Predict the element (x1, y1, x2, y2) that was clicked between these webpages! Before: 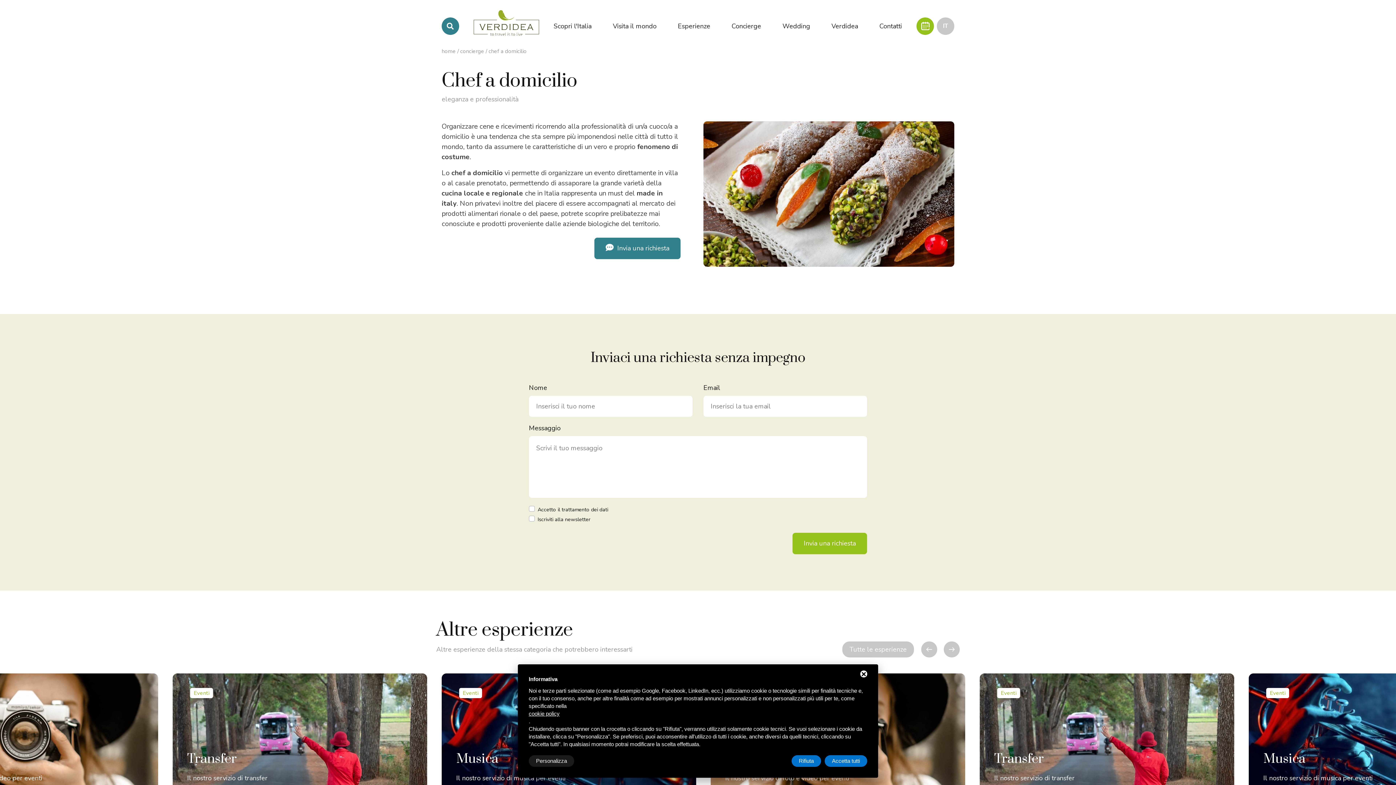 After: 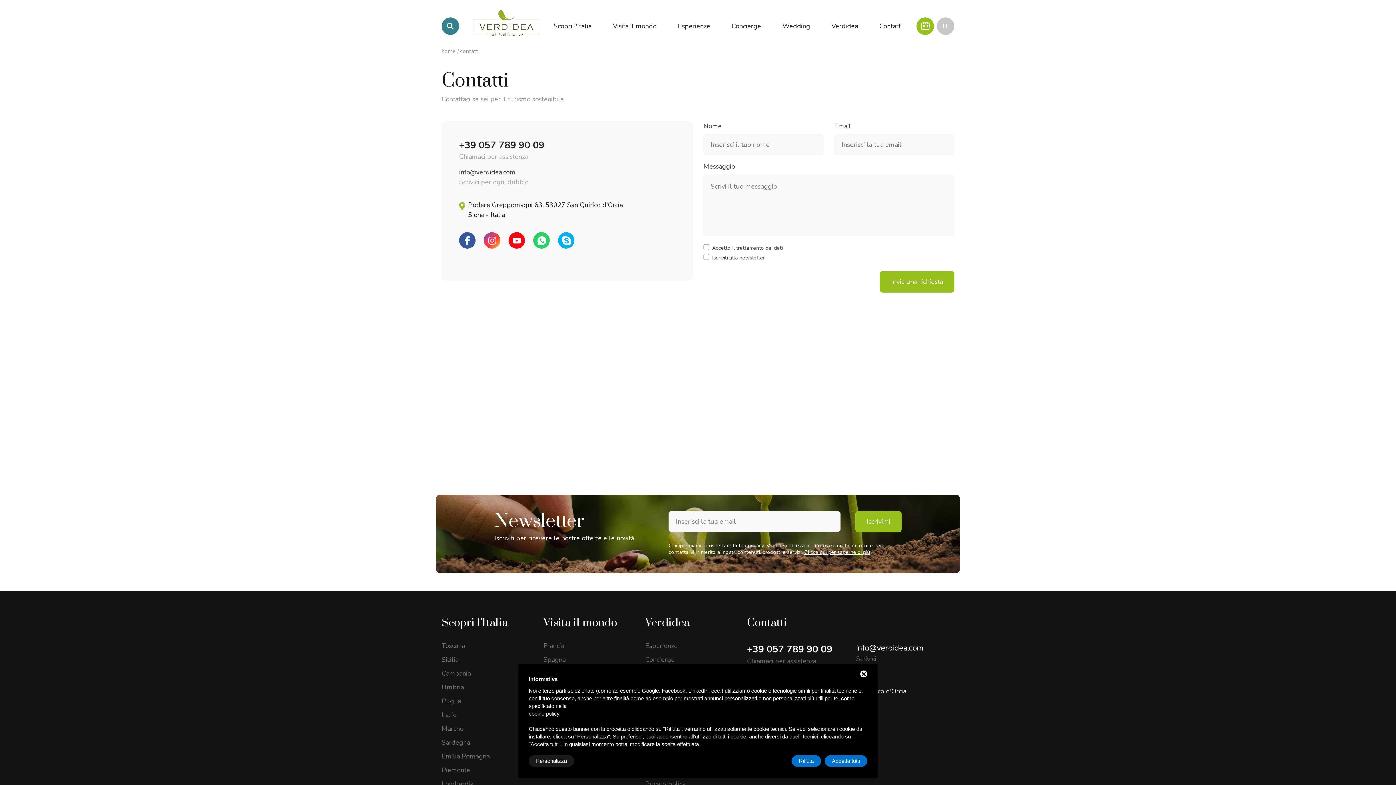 Action: bbox: (879, 17, 902, 34) label: Contatti